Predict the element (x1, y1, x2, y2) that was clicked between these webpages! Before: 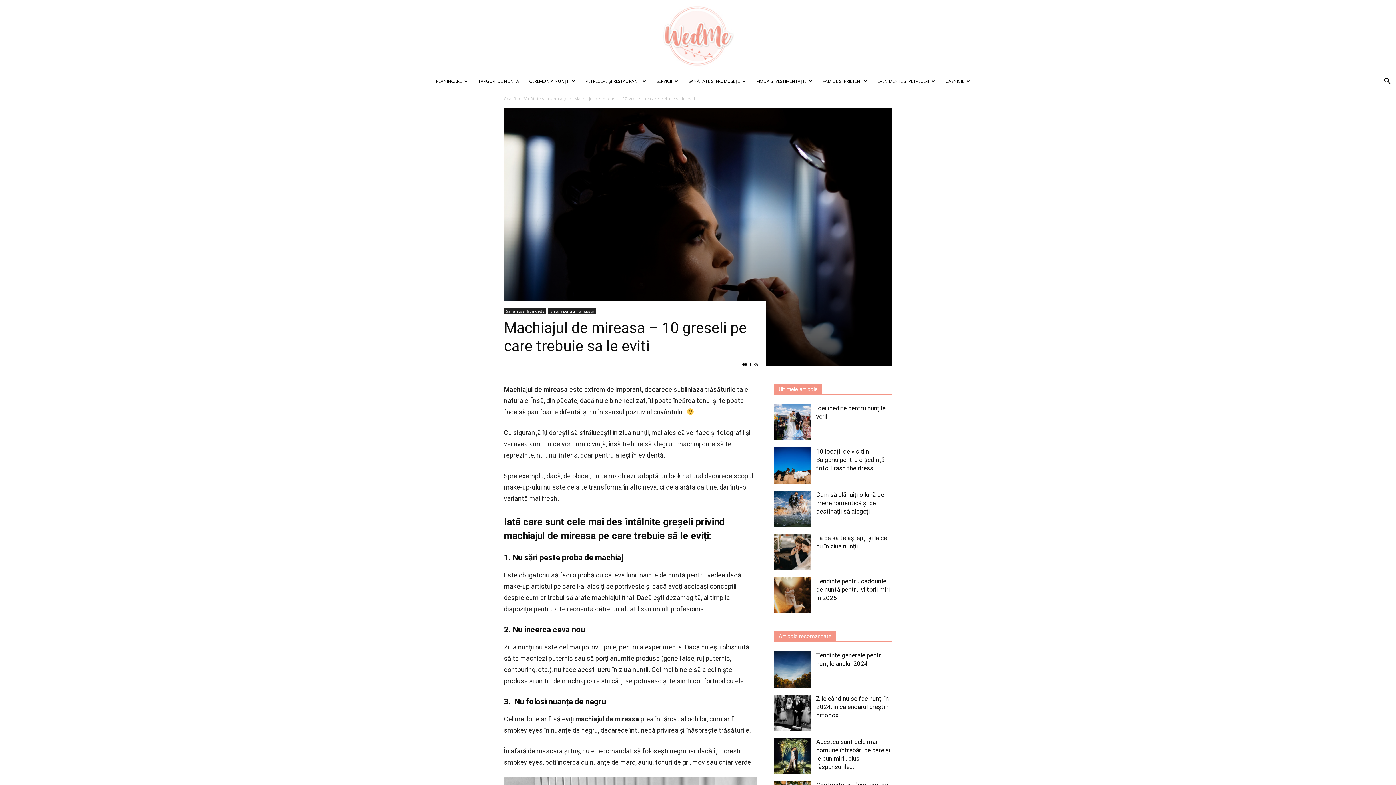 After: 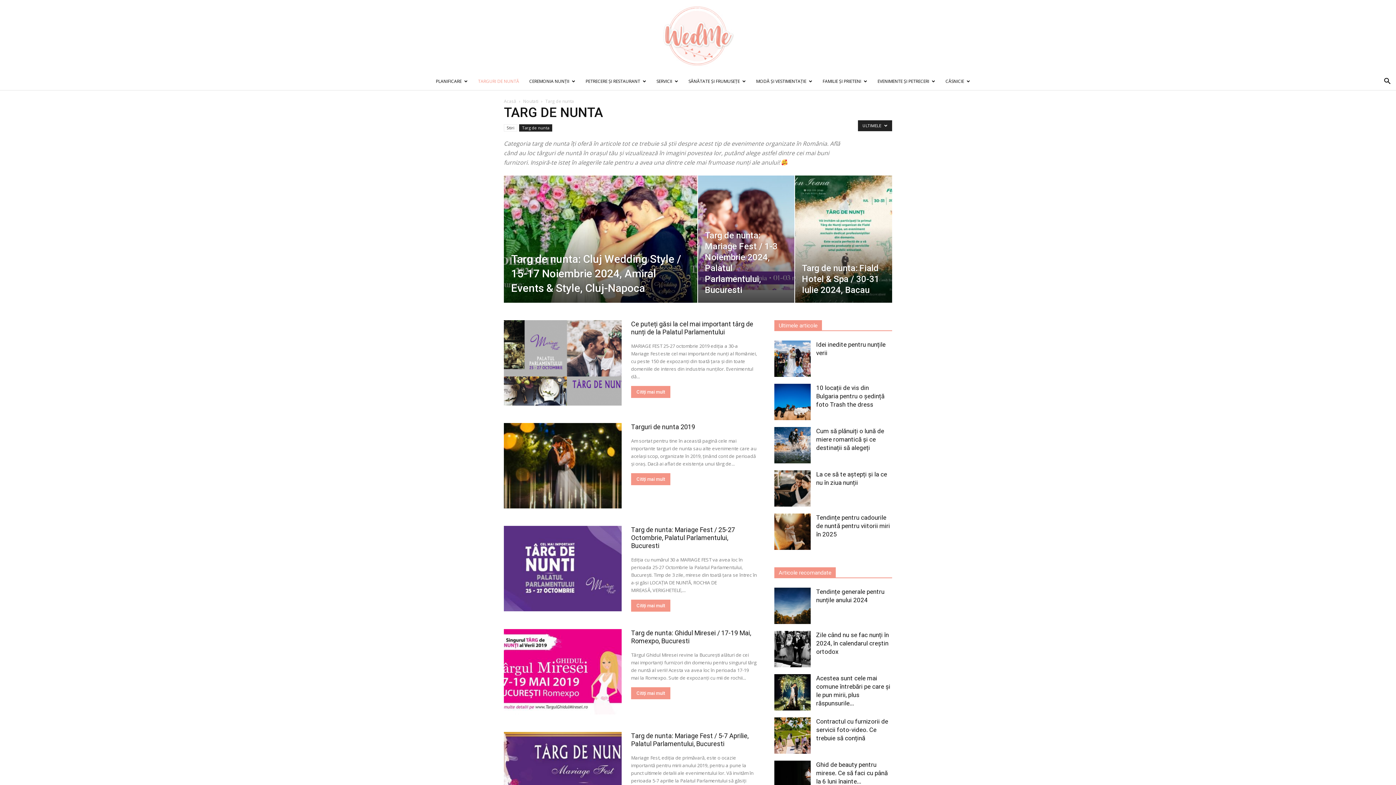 Action: bbox: (473, 72, 524, 90) label: TARGURI DE NUNTĂ